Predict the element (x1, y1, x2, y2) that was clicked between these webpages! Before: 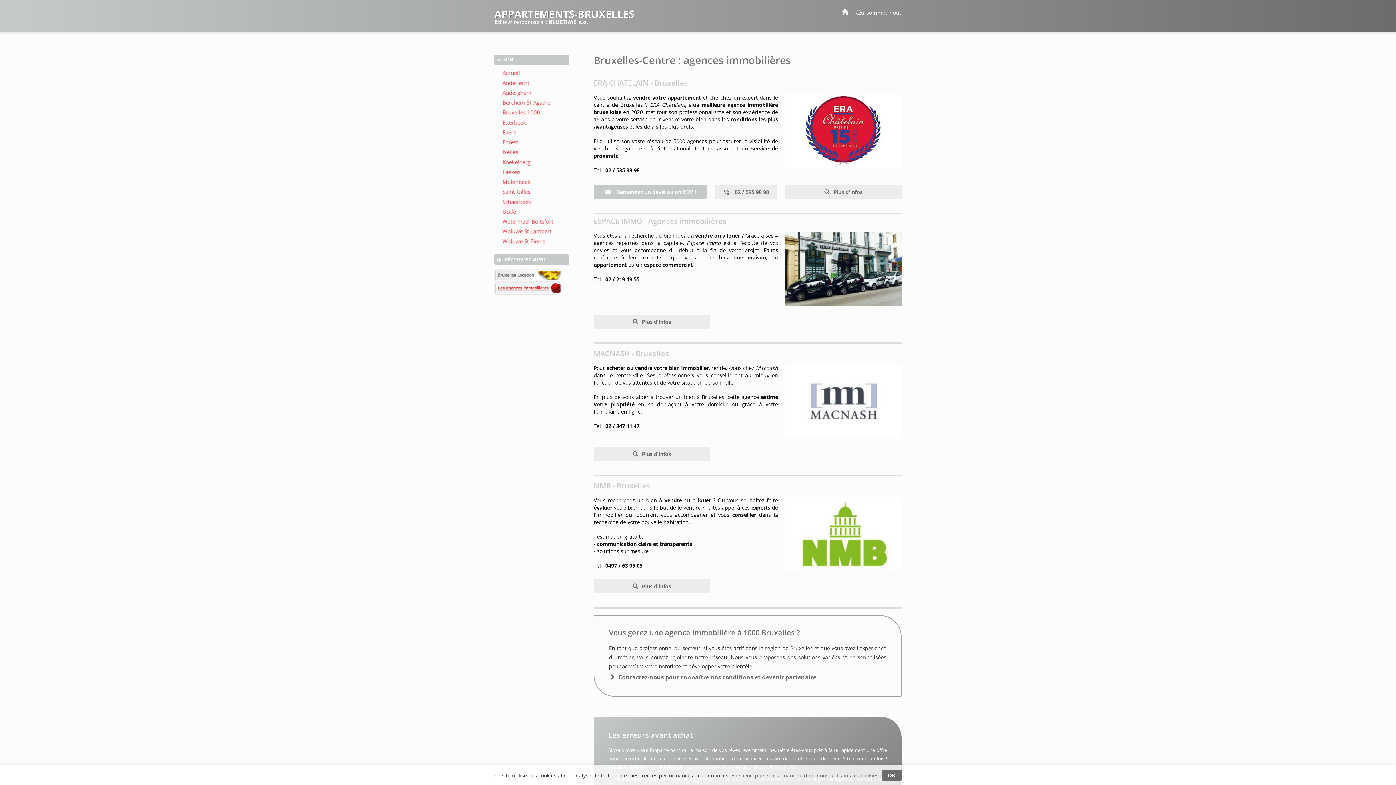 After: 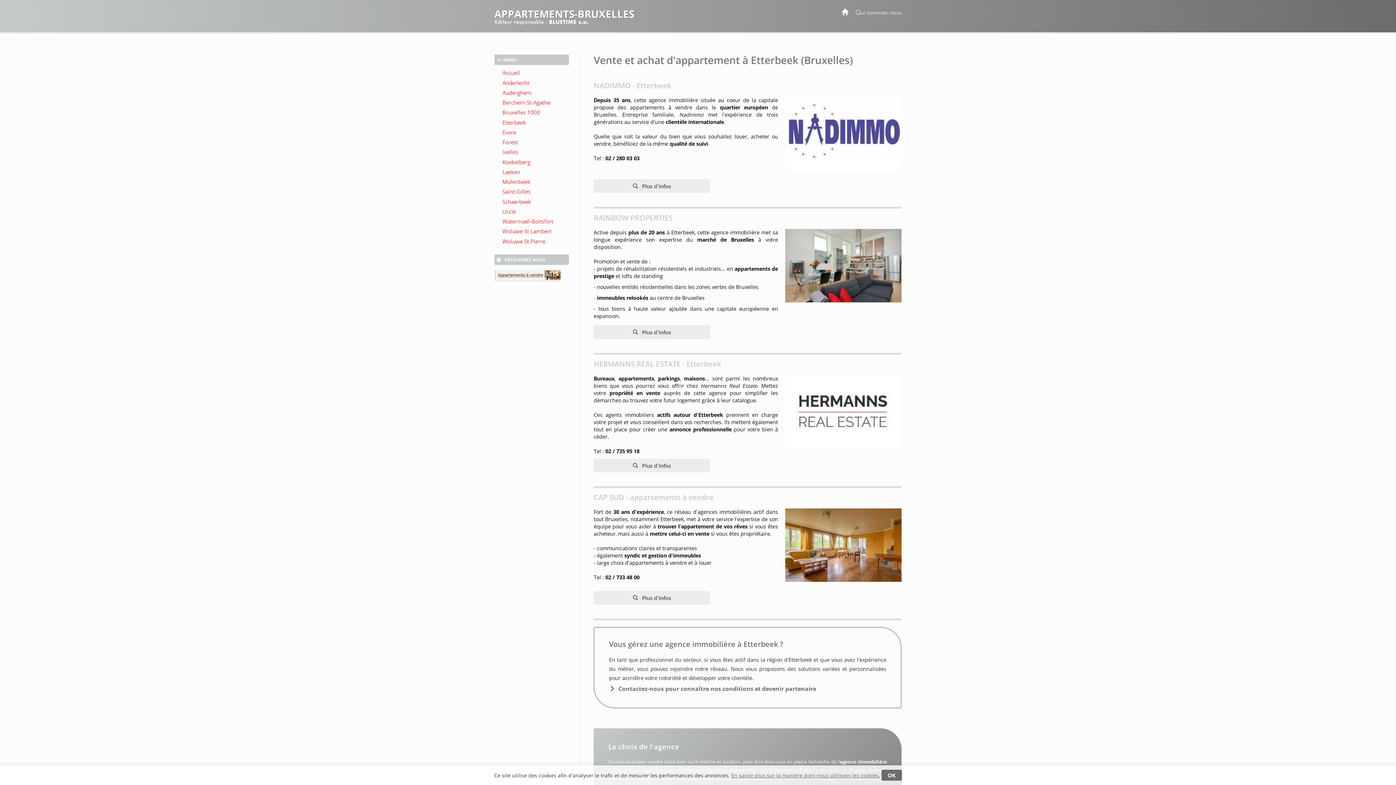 Action: bbox: (494, 119, 569, 126)